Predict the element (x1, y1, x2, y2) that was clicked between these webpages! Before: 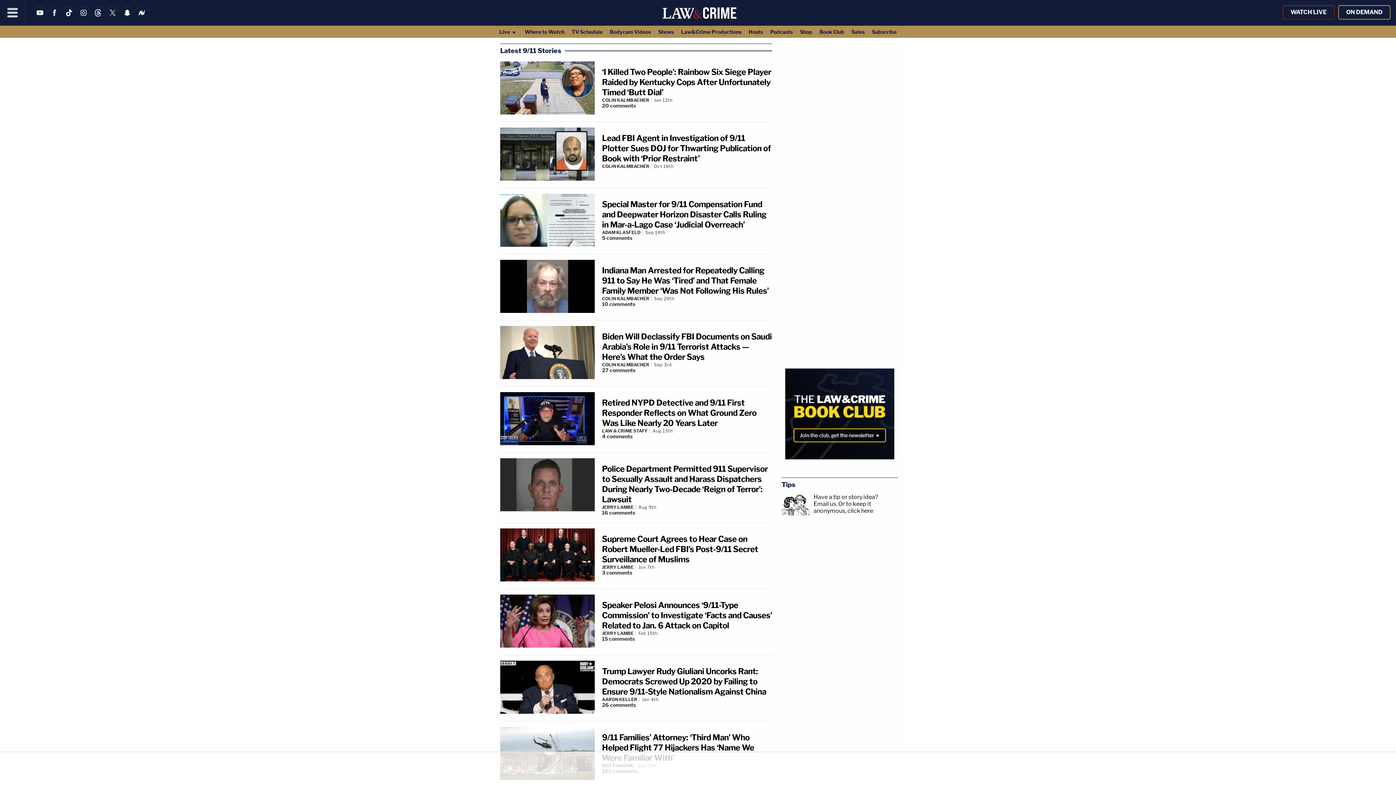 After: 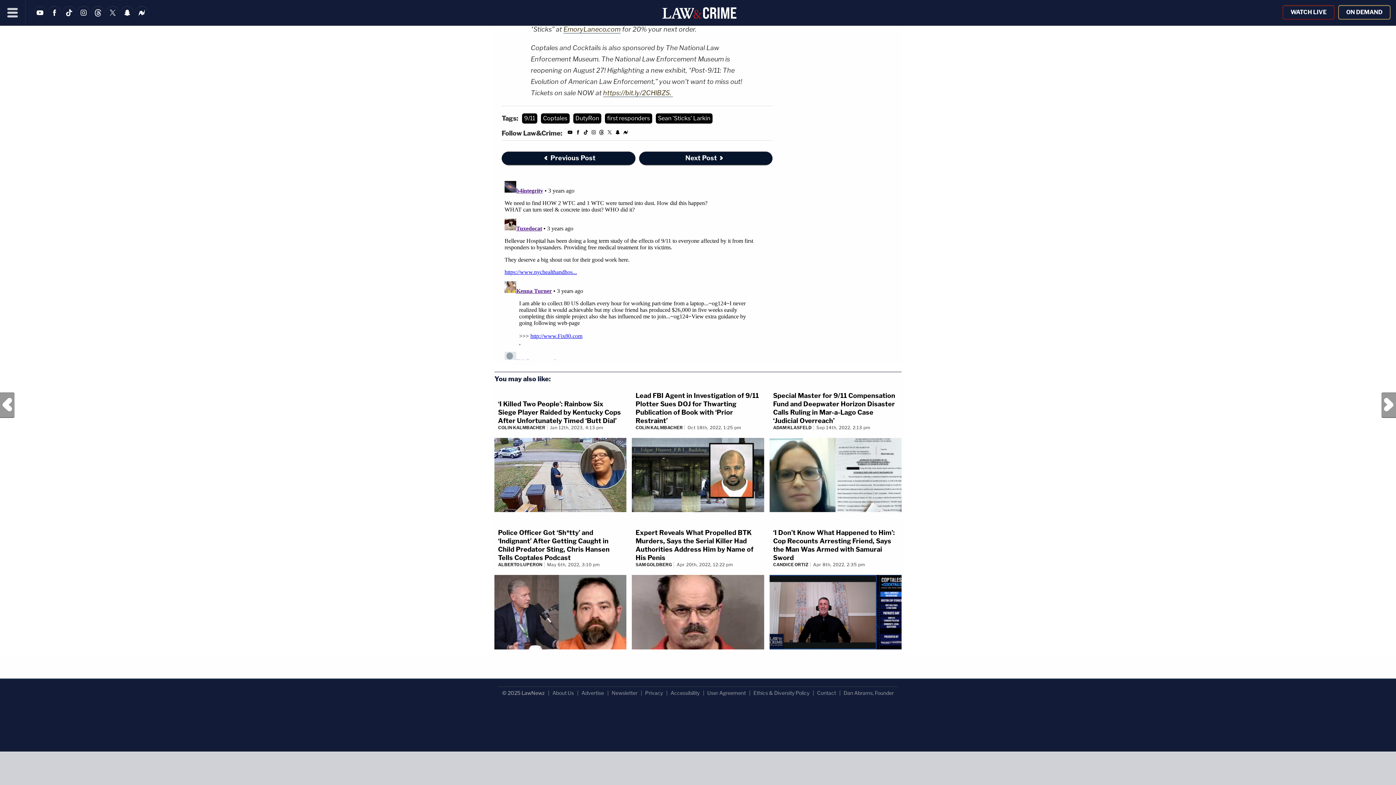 Action: bbox: (602, 434, 772, 439) label: Comments